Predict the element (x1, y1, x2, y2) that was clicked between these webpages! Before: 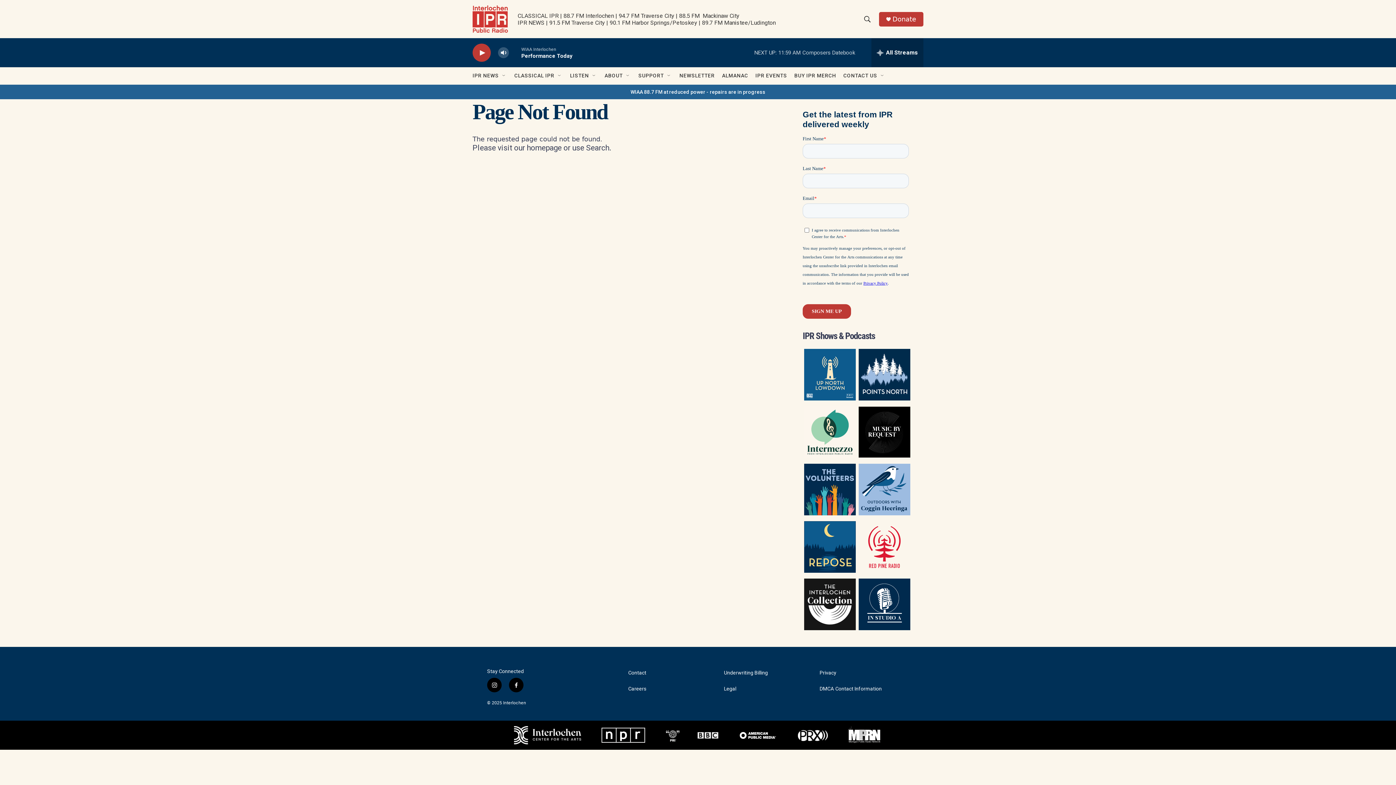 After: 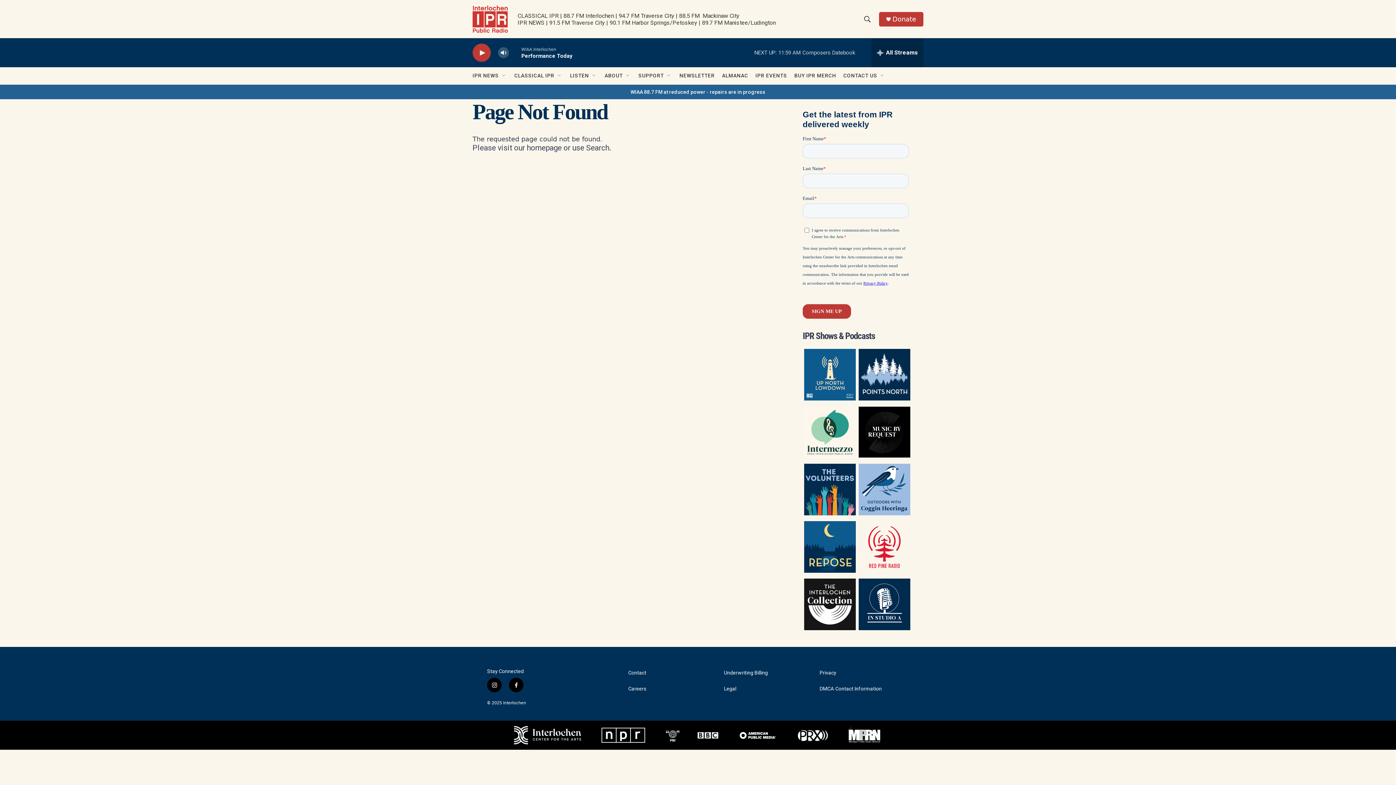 Action: label: NEWSLETTER bbox: (686, 67, 724, 84)